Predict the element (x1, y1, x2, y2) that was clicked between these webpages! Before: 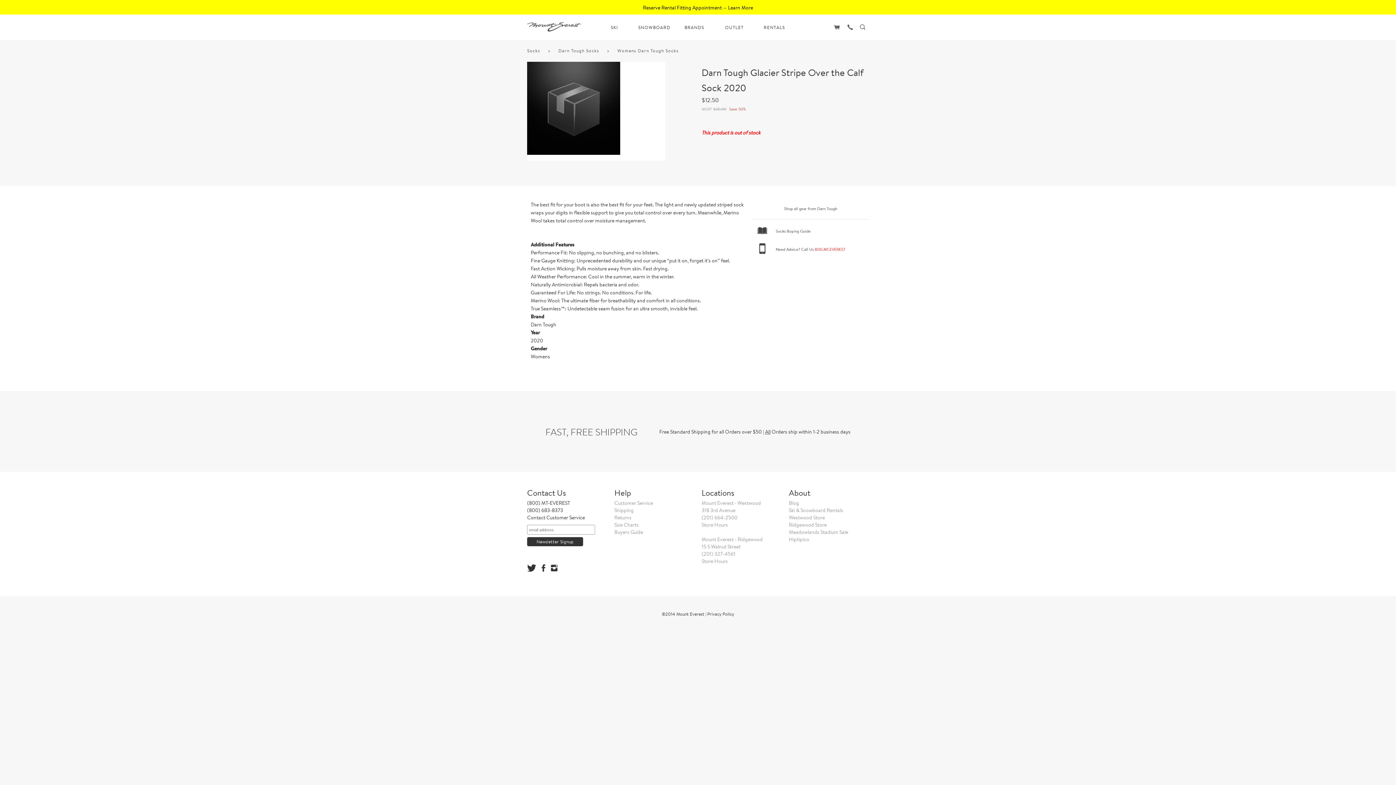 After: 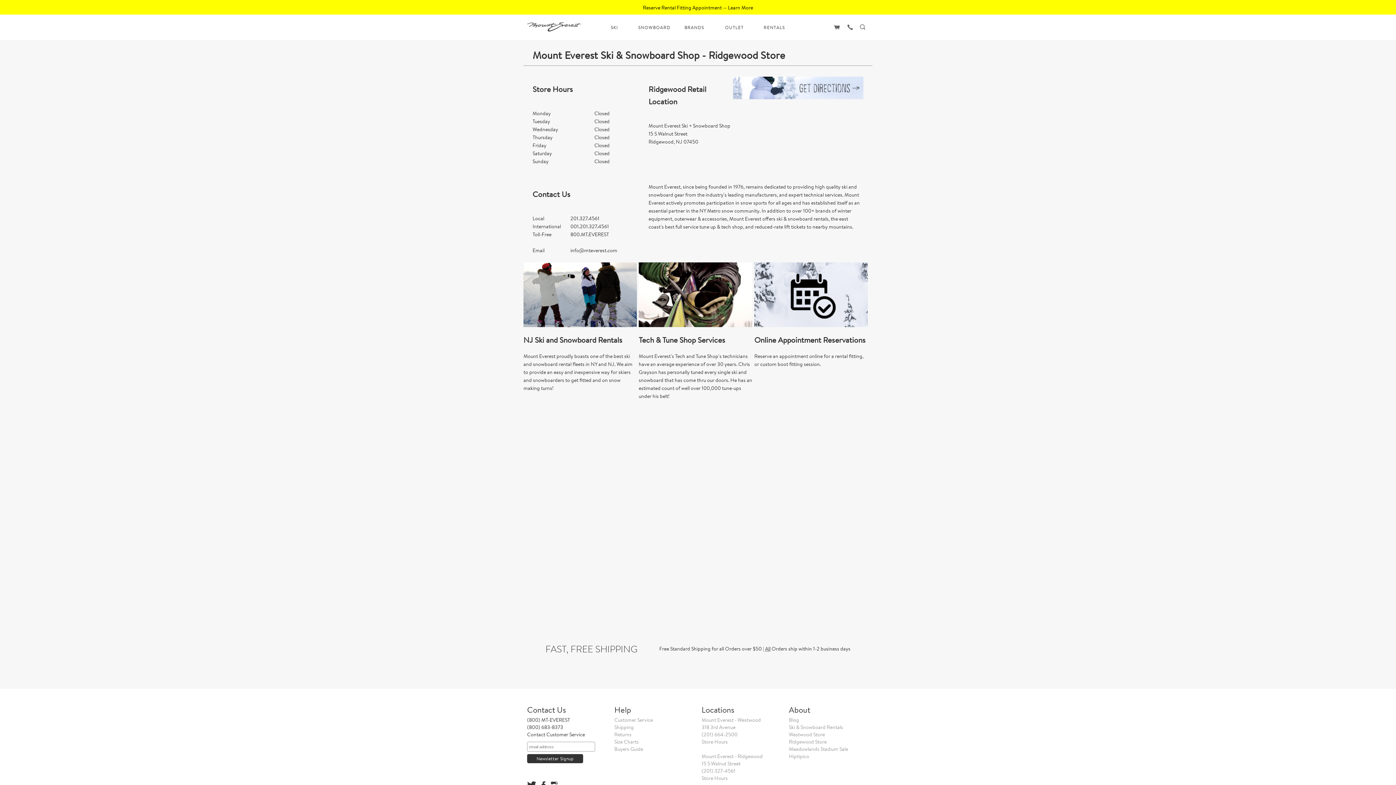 Action: label: Store Hours bbox: (701, 558, 728, 564)